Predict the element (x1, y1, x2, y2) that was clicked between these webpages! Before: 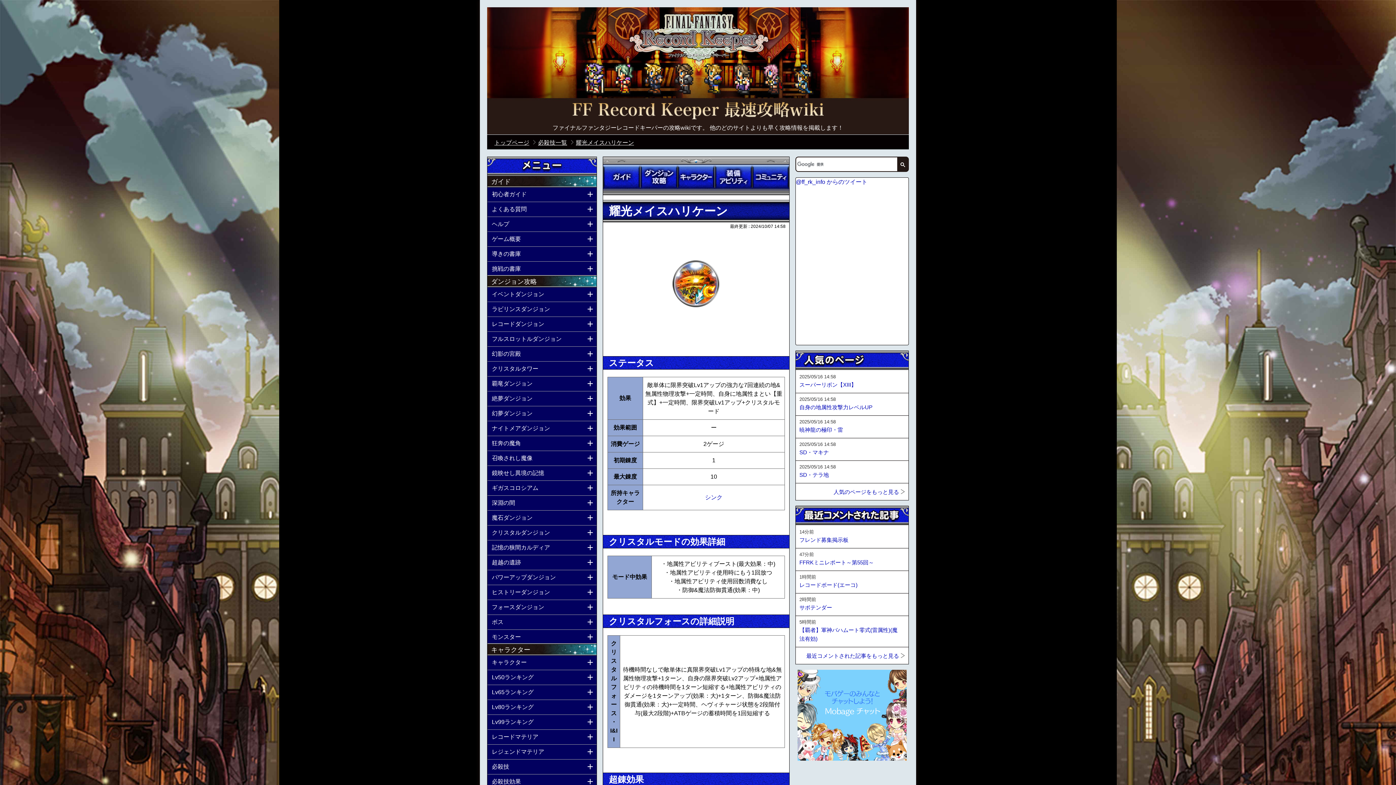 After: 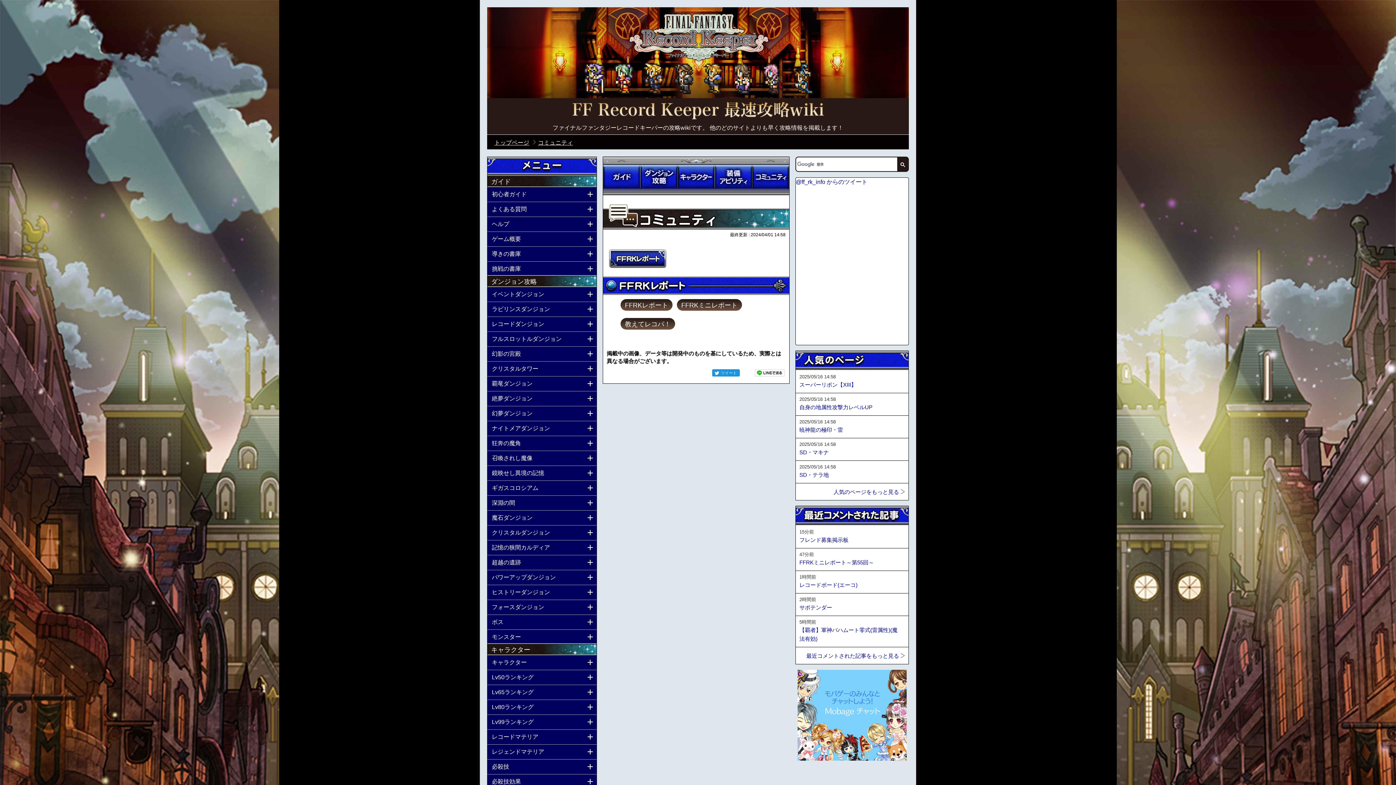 Action: bbox: (752, 164, 789, 189) label: コミュニティ